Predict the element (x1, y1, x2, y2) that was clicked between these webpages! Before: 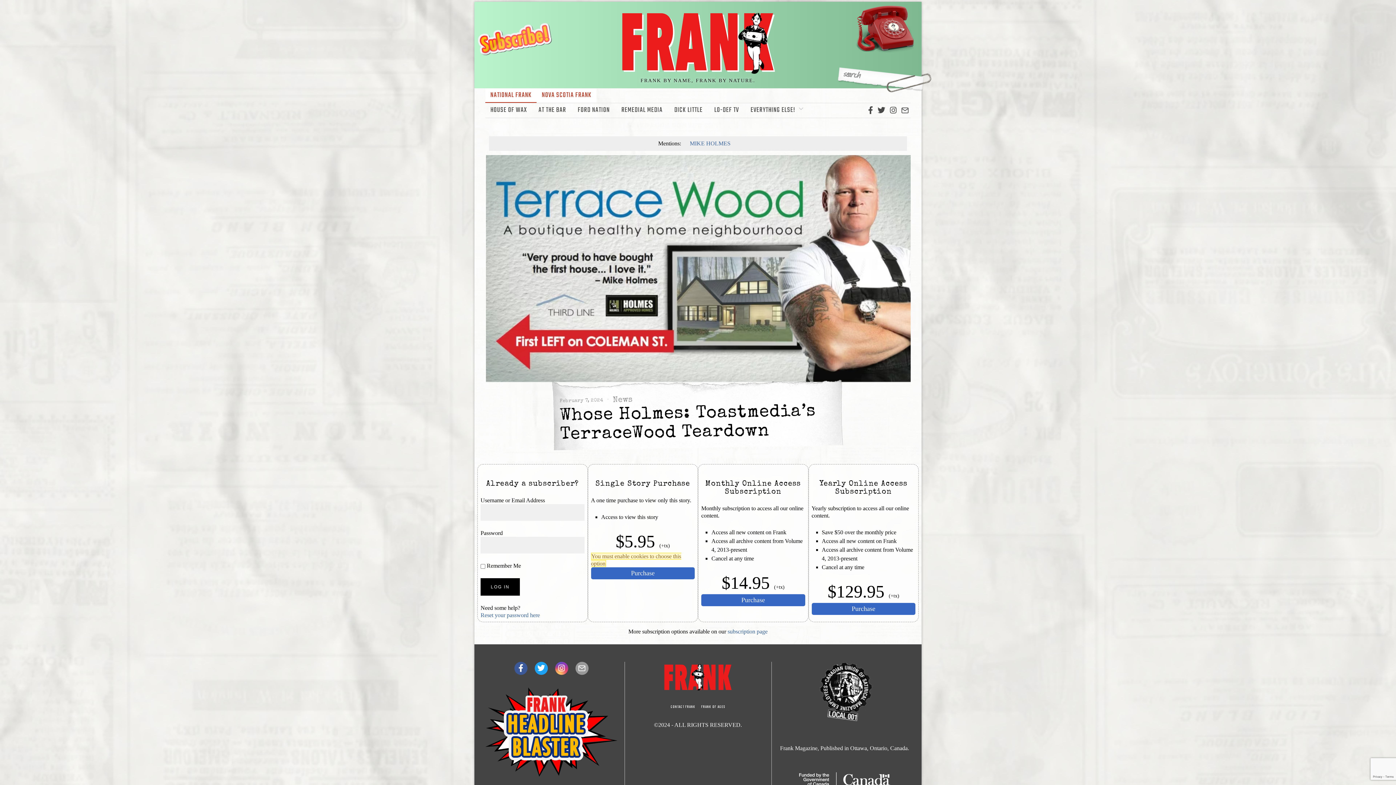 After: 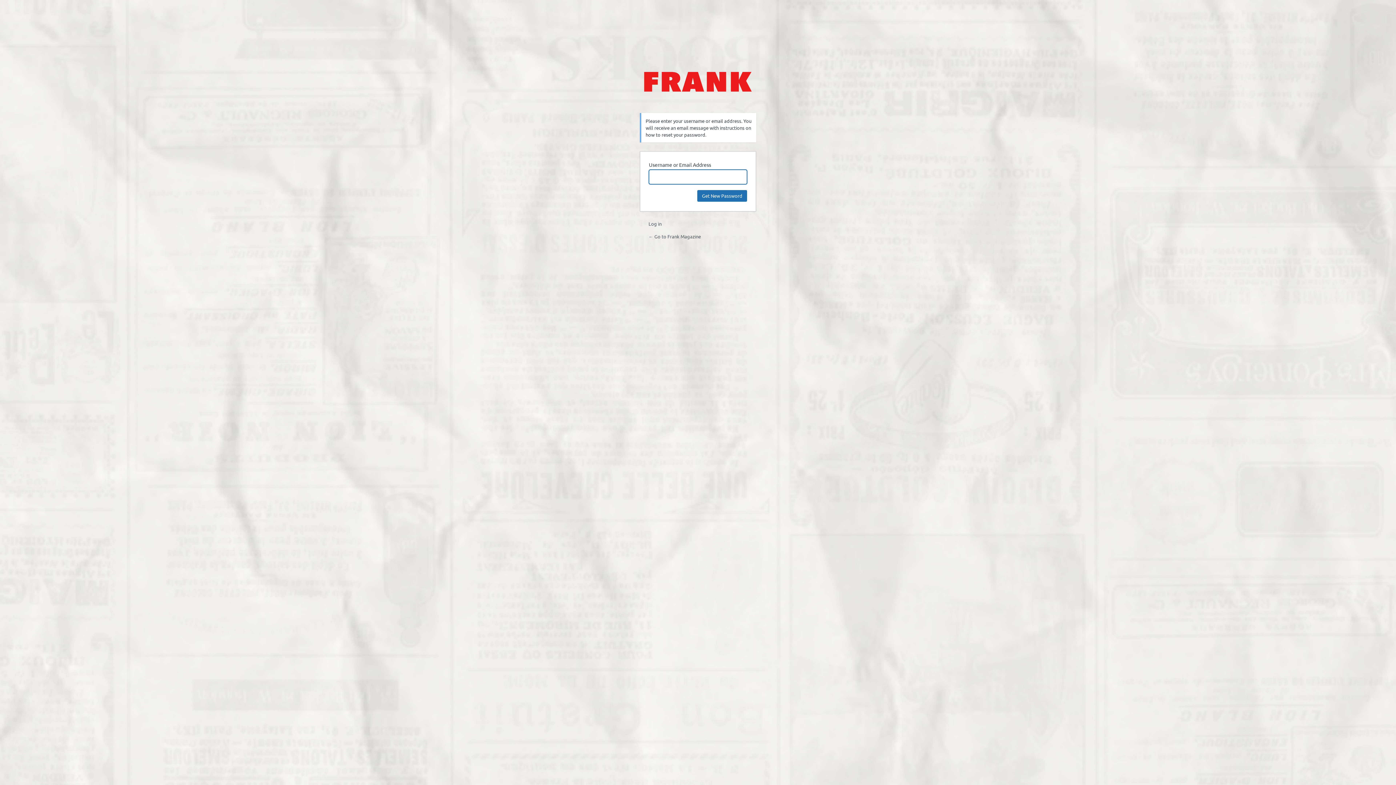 Action: label: Reset your password here bbox: (480, 612, 540, 618)